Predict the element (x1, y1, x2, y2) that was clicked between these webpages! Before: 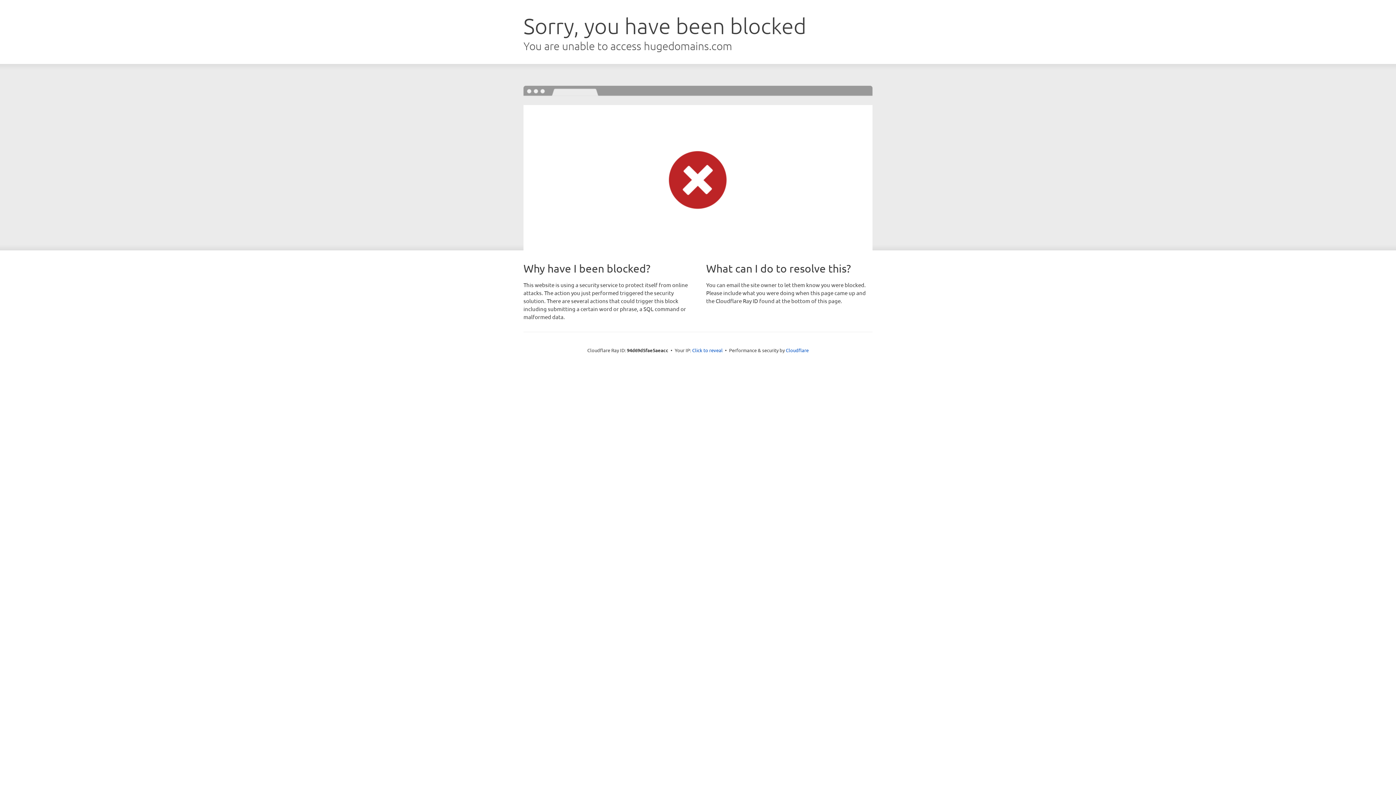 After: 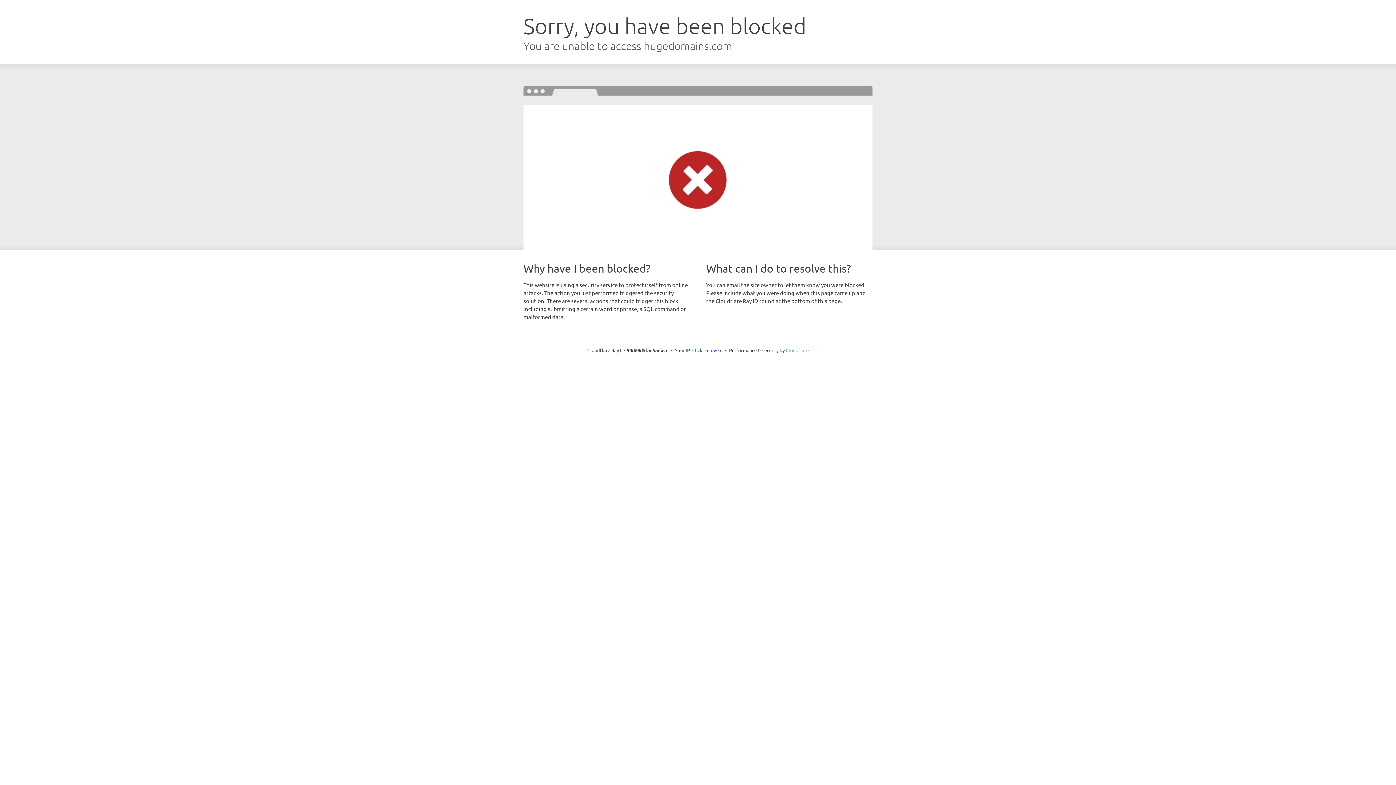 Action: bbox: (786, 347, 808, 353) label: Cloudflare